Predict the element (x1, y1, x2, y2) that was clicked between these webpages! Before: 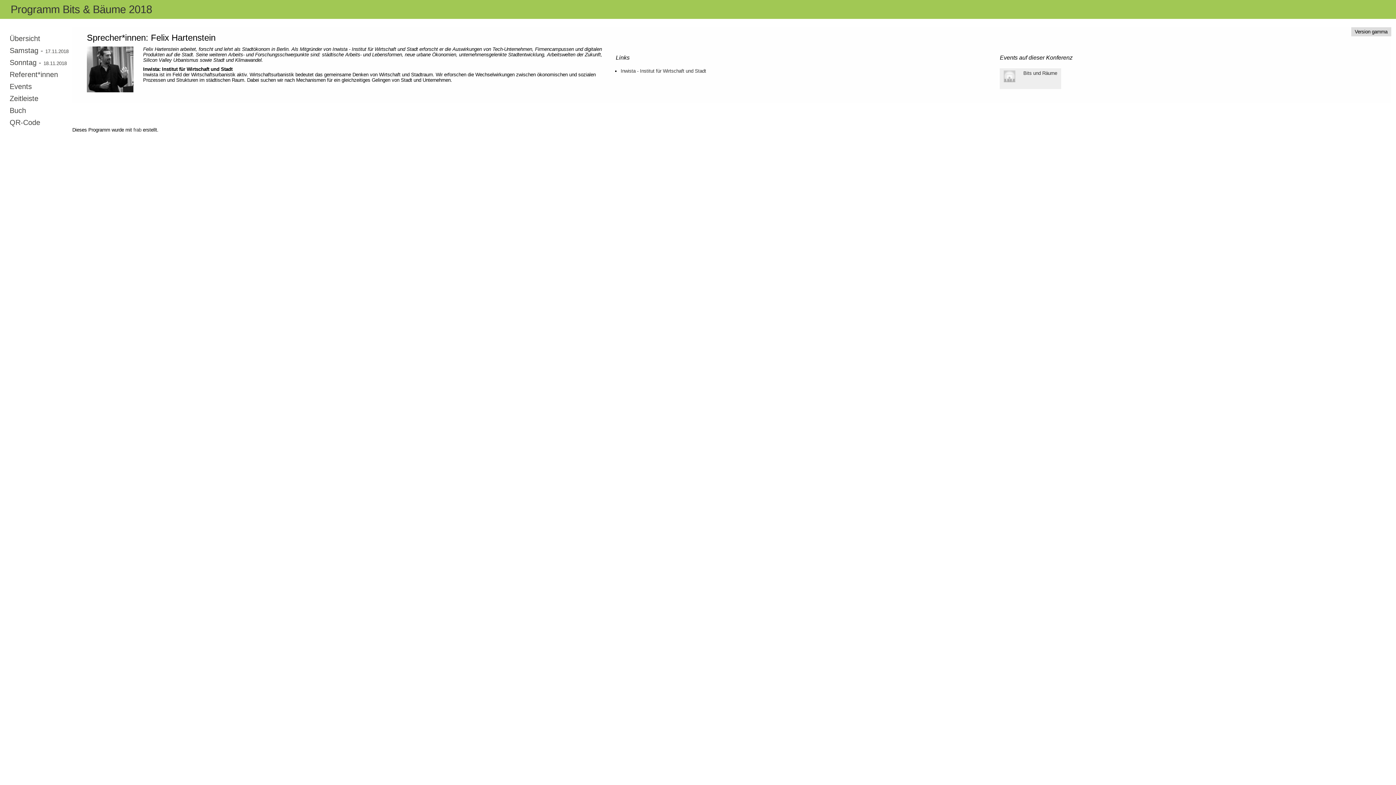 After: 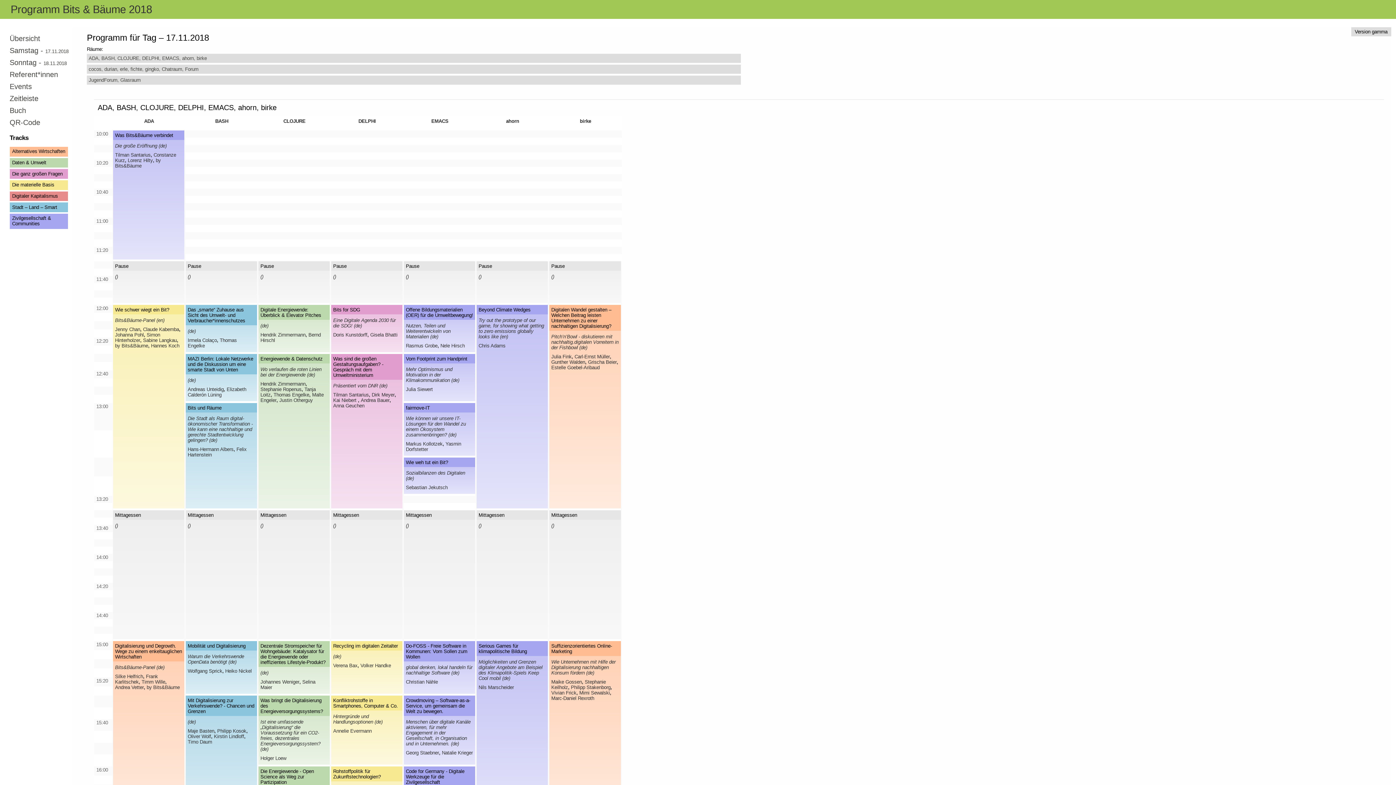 Action: bbox: (9, 46, 68, 56) label: Samstag - 17.11.2018